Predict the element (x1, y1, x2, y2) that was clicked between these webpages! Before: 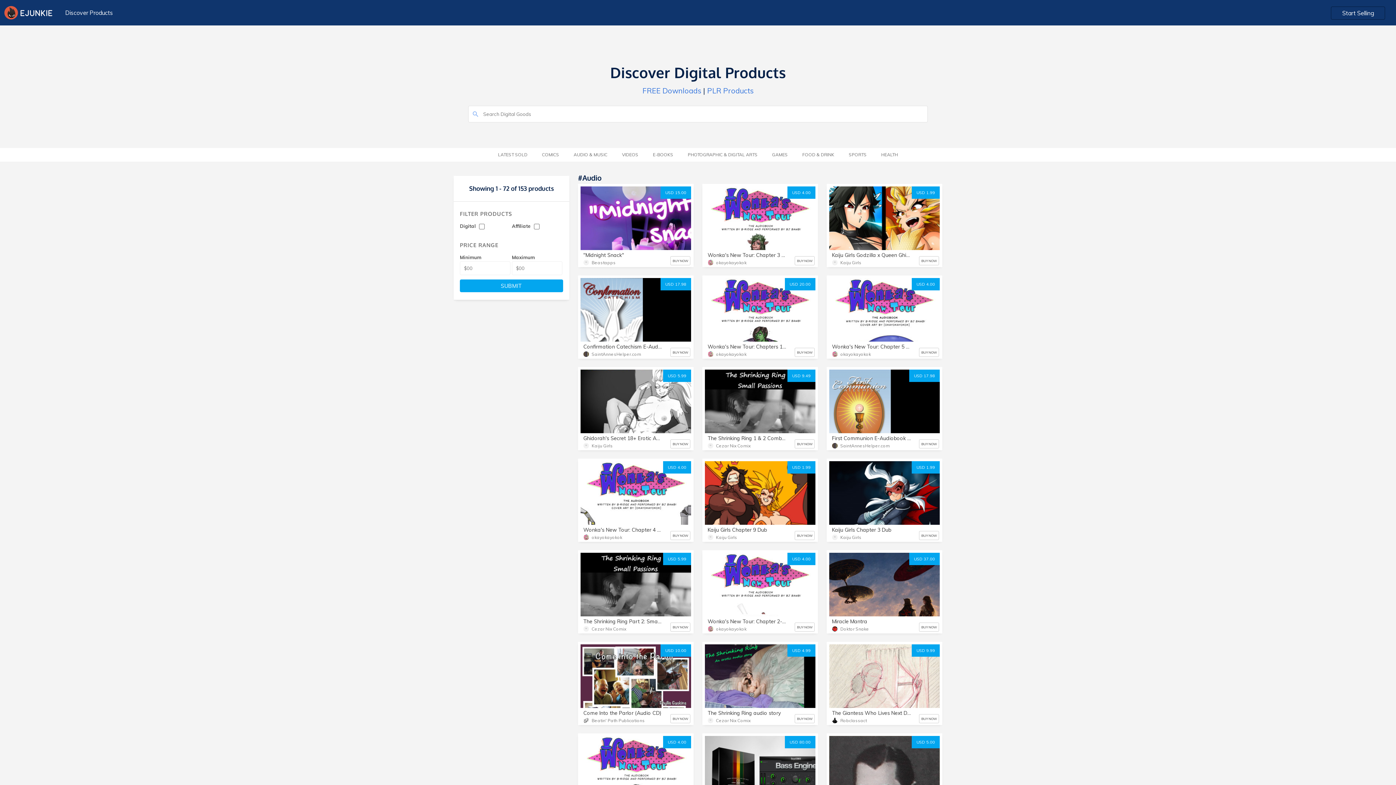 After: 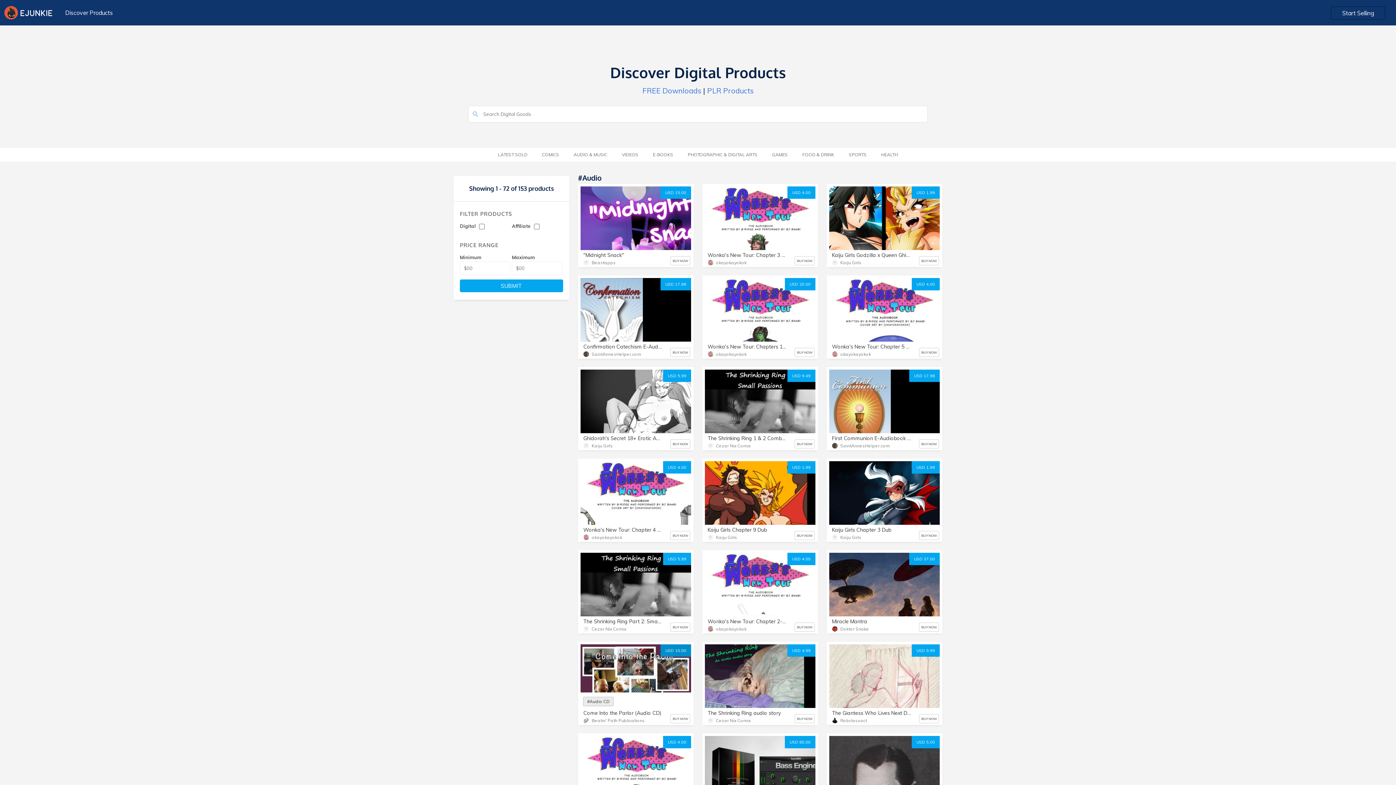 Action: label: USD 10.00 bbox: (660, 644, 691, 657)